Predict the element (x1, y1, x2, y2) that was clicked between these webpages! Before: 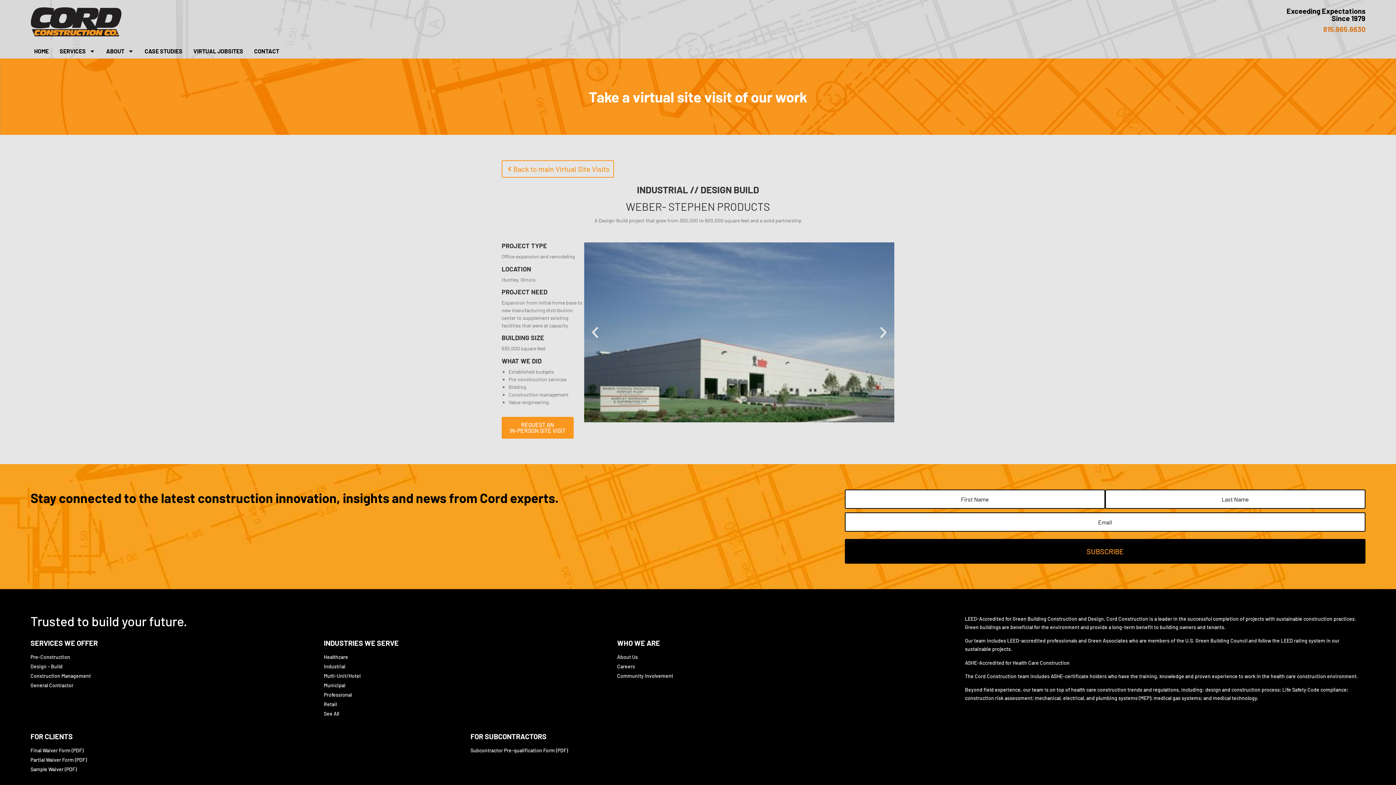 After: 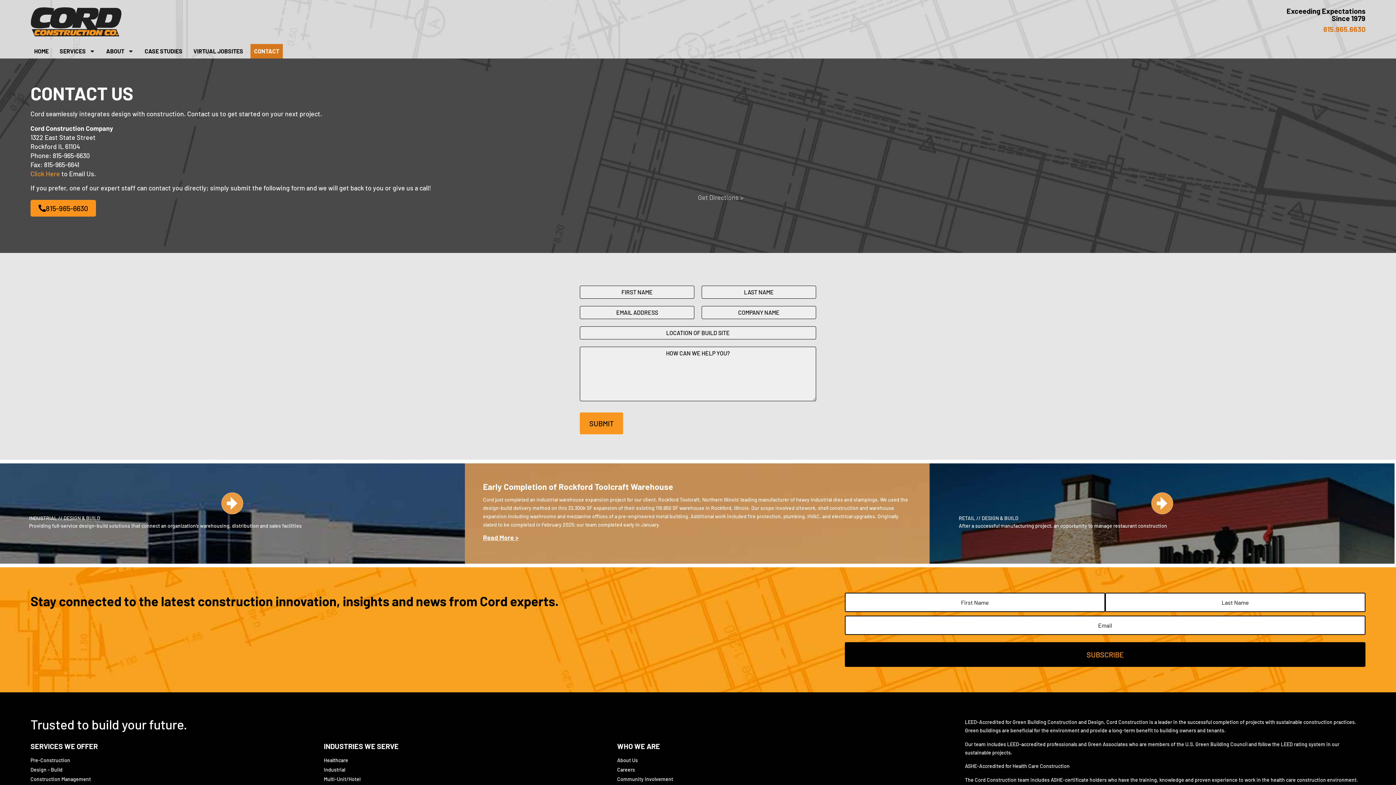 Action: label: CONTACT bbox: (250, 44, 282, 58)